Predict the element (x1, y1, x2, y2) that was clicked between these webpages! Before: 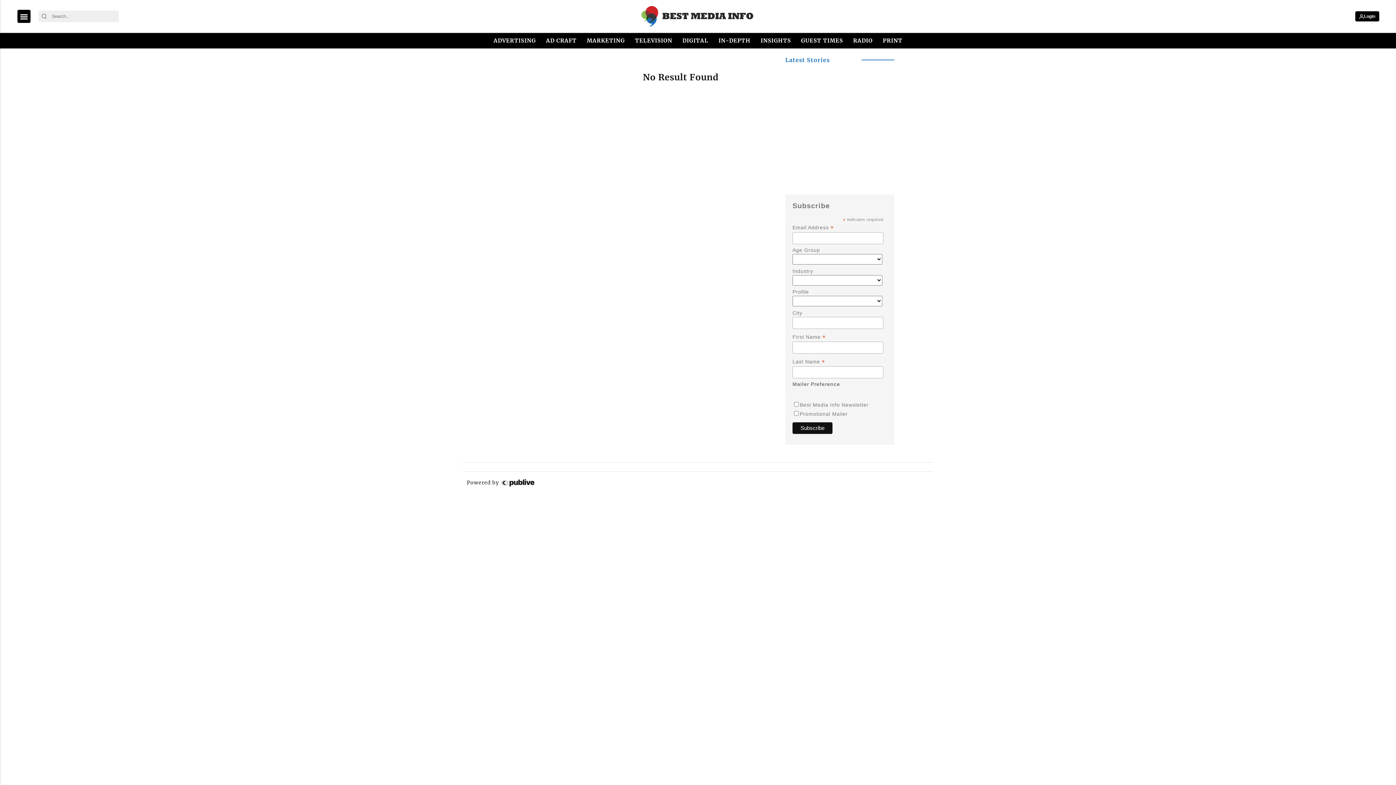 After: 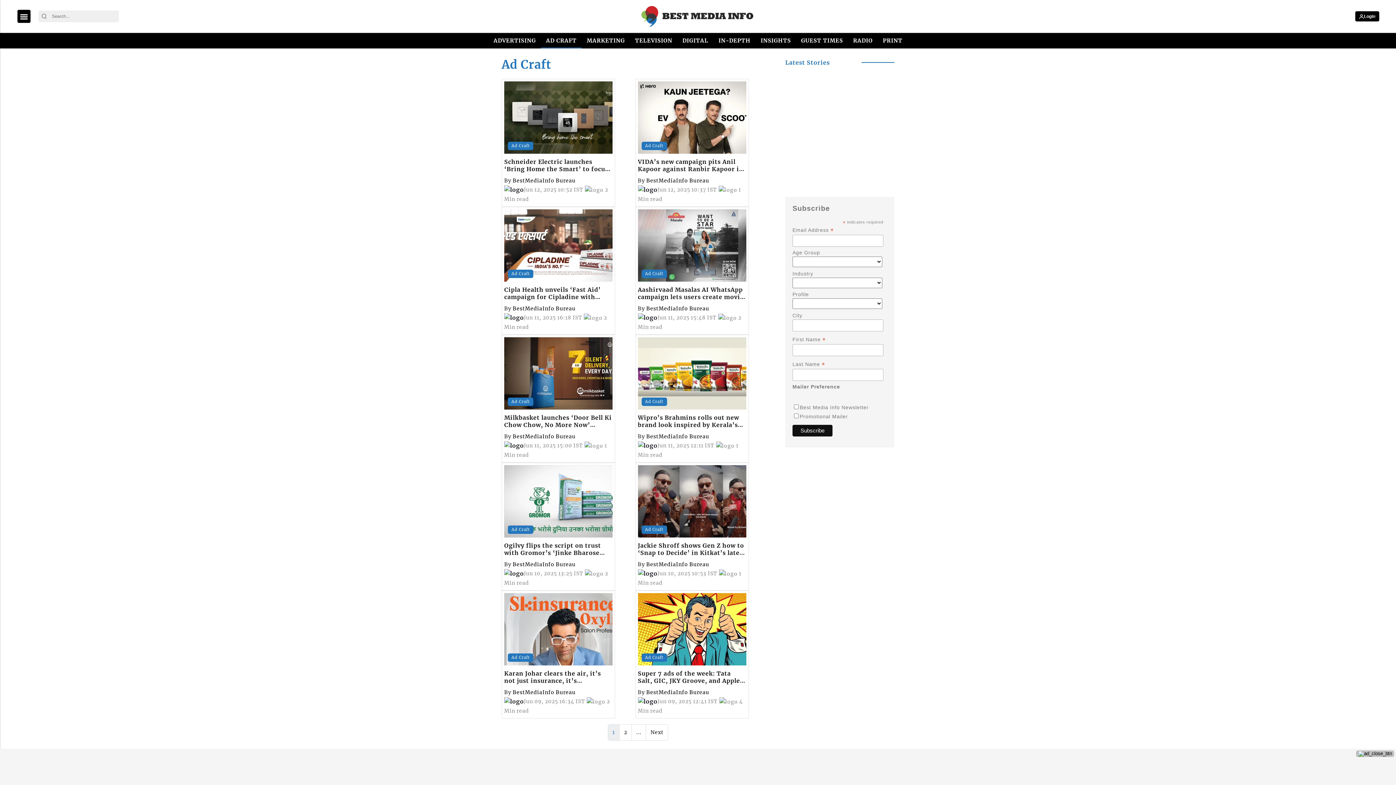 Action: label: AD CRAFT bbox: (543, 33, 579, 48)